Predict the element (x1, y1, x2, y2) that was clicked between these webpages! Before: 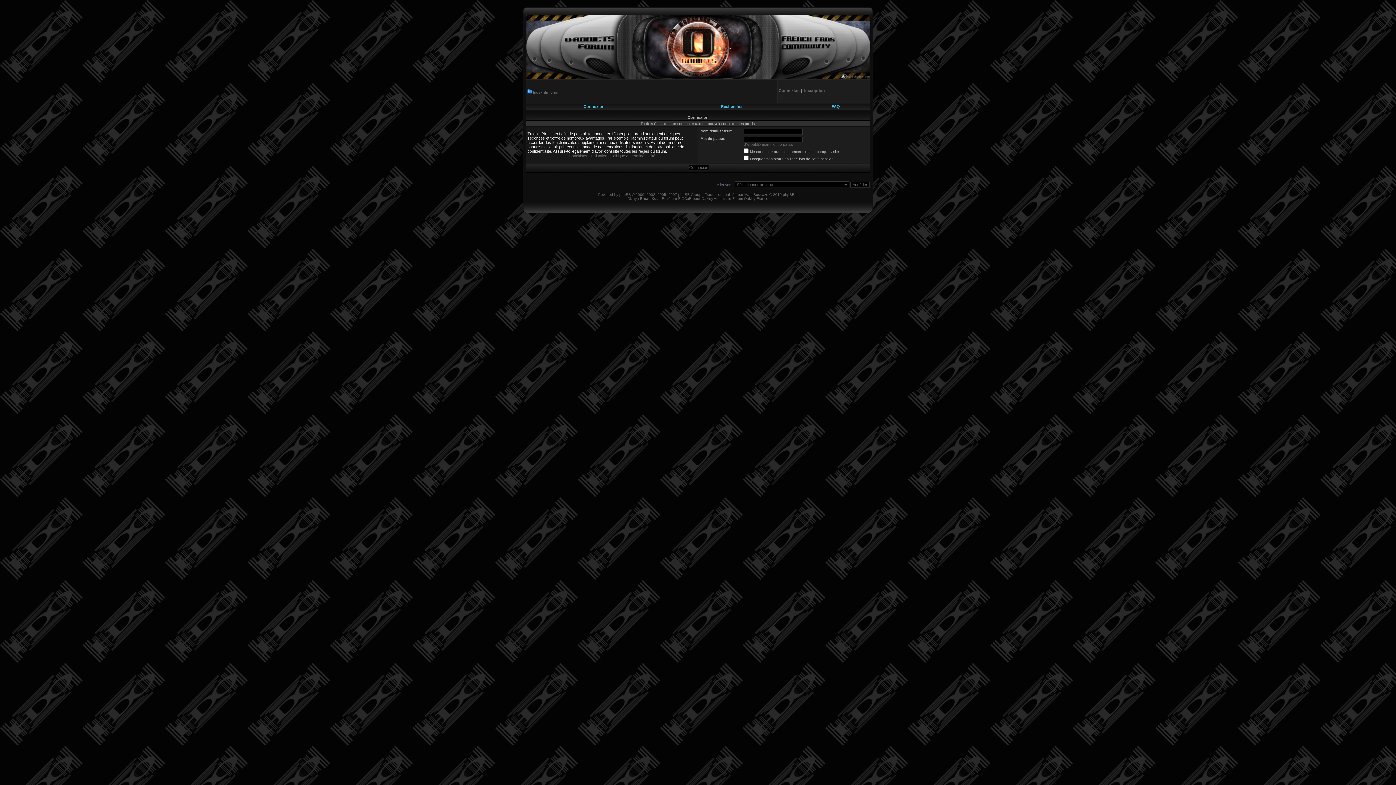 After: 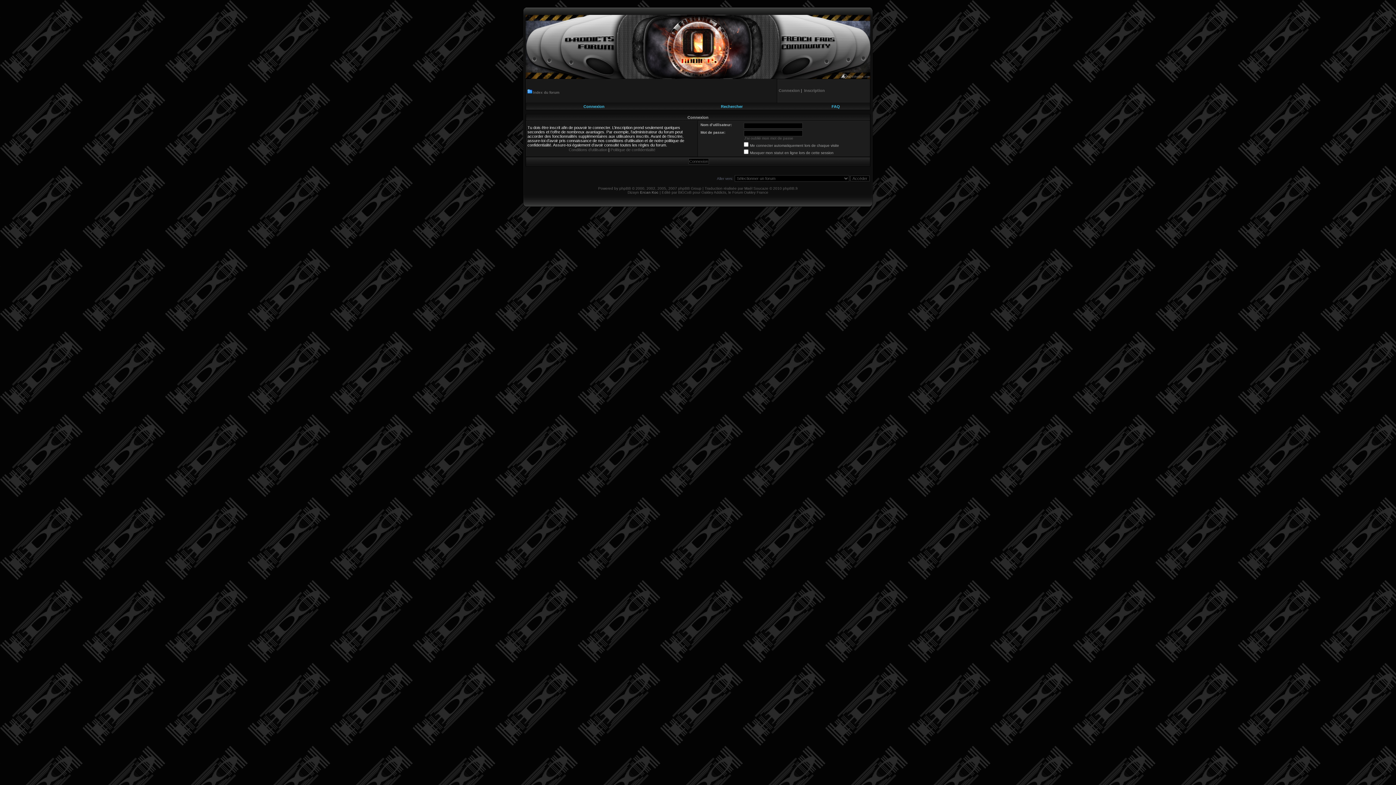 Action: bbox: (778, 88, 800, 92) label: Connexion